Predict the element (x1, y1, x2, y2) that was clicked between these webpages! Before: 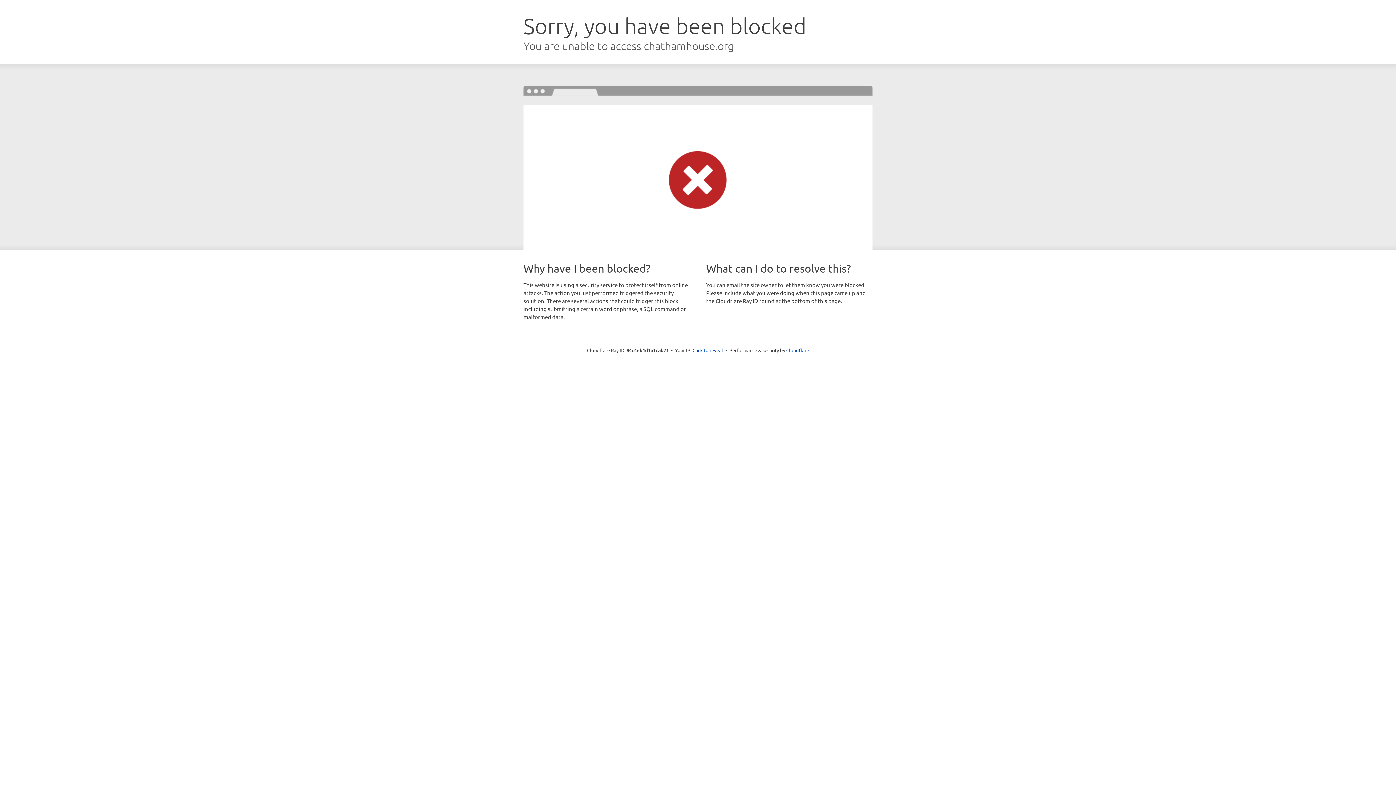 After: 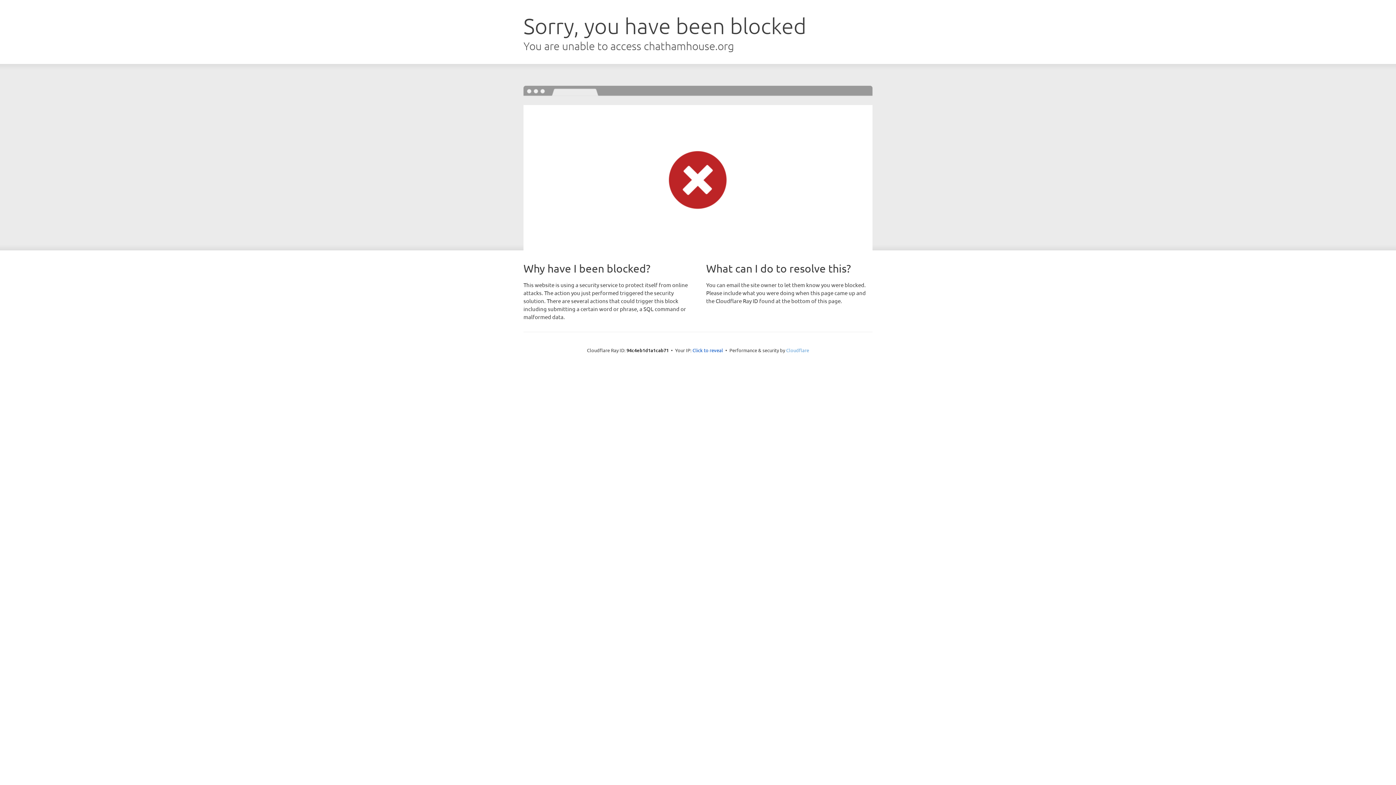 Action: label: Cloudflare bbox: (786, 347, 809, 353)